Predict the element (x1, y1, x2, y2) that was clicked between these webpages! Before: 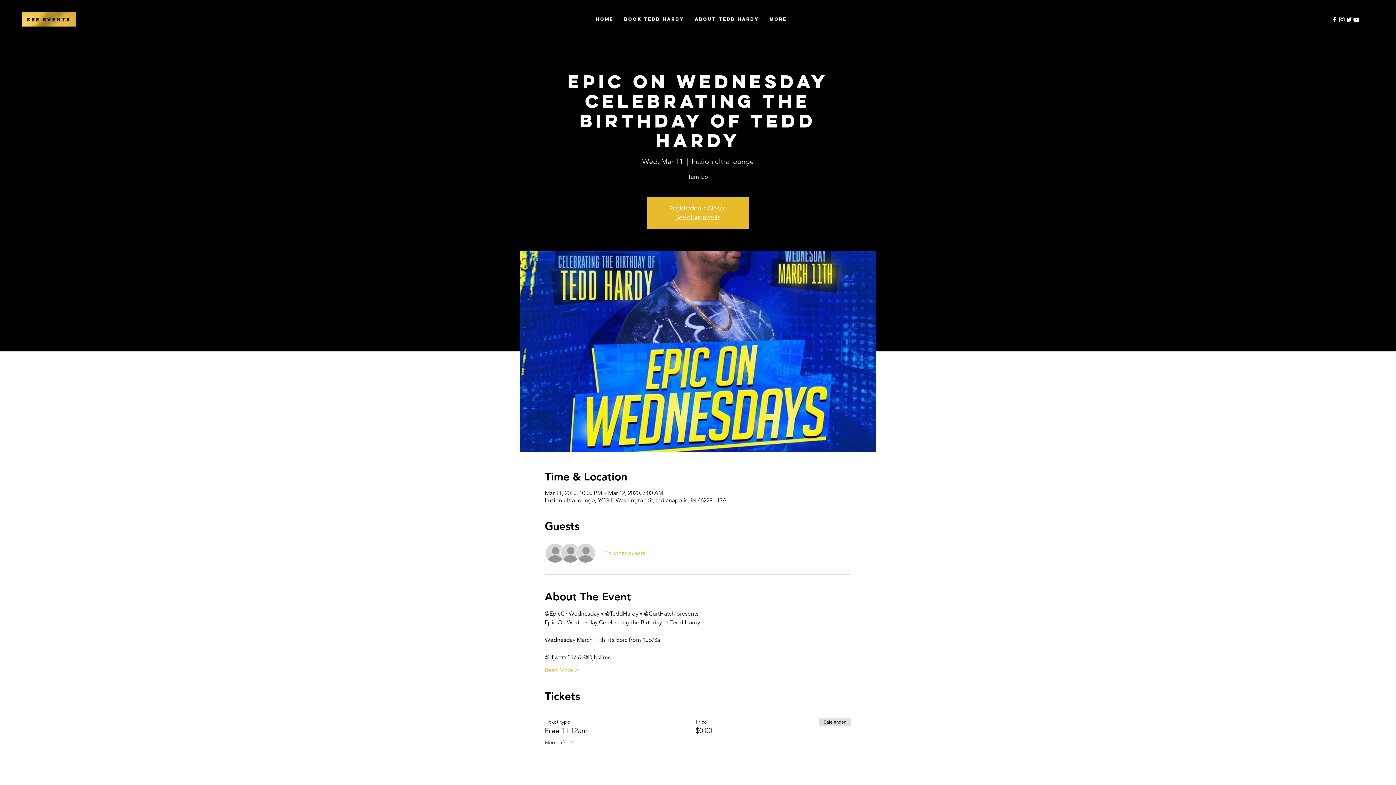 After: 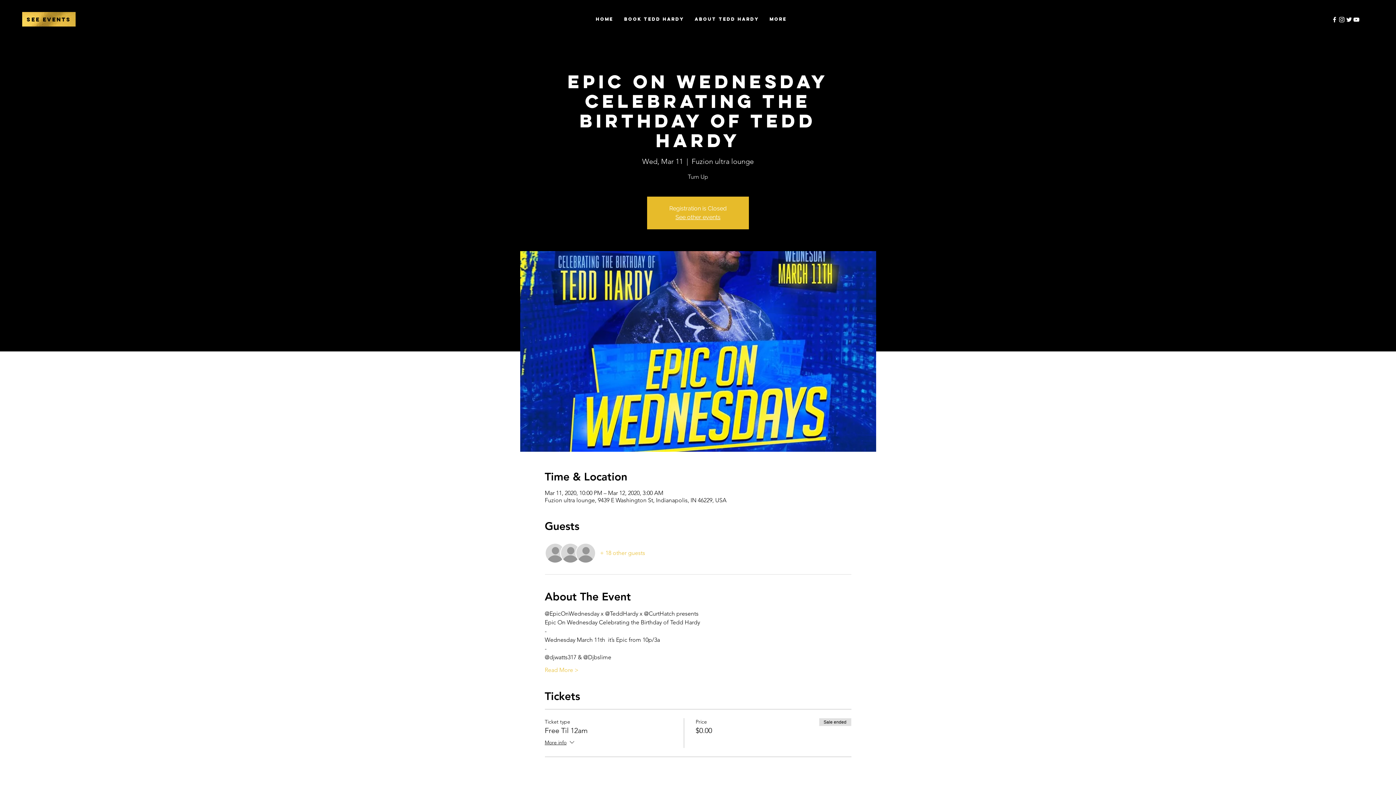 Action: bbox: (600, 549, 645, 557) label: + 18 other guests